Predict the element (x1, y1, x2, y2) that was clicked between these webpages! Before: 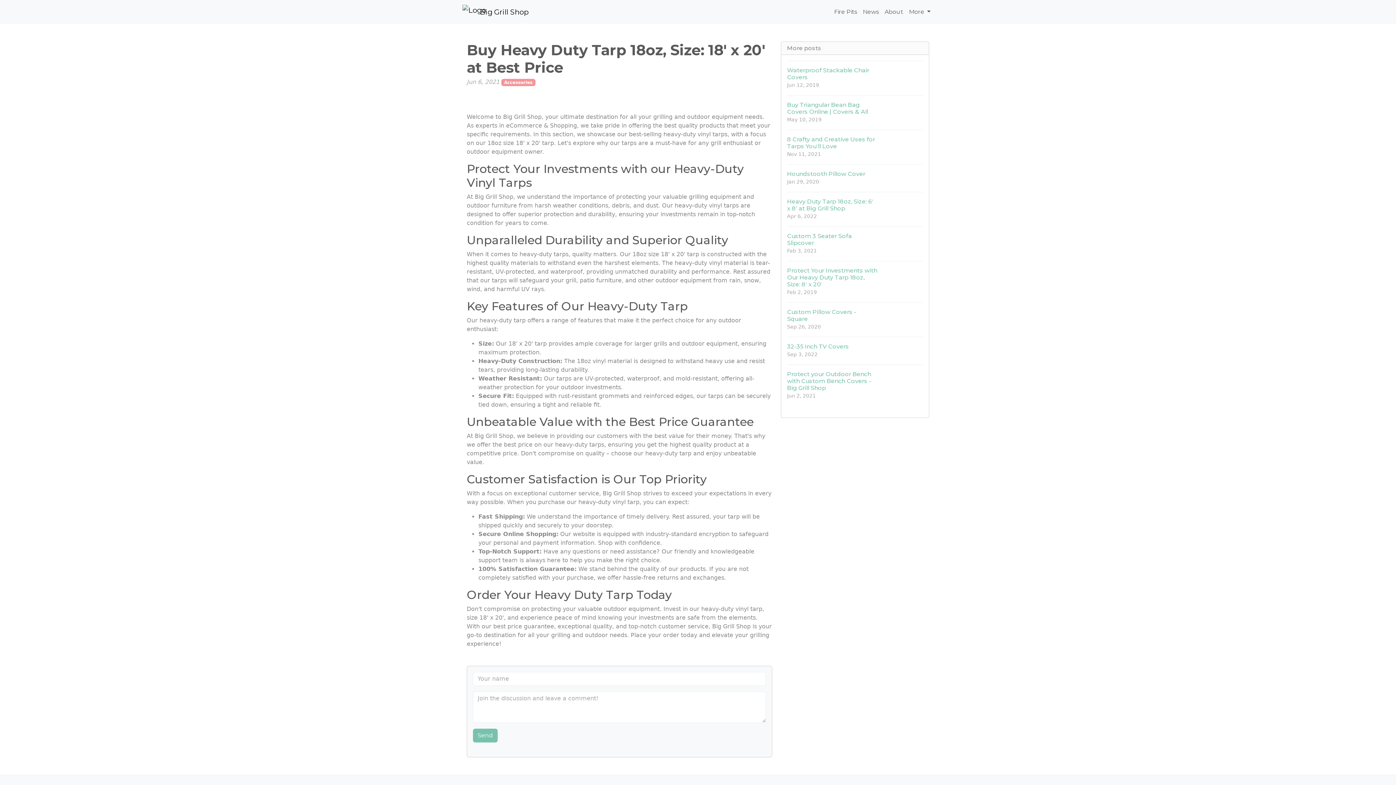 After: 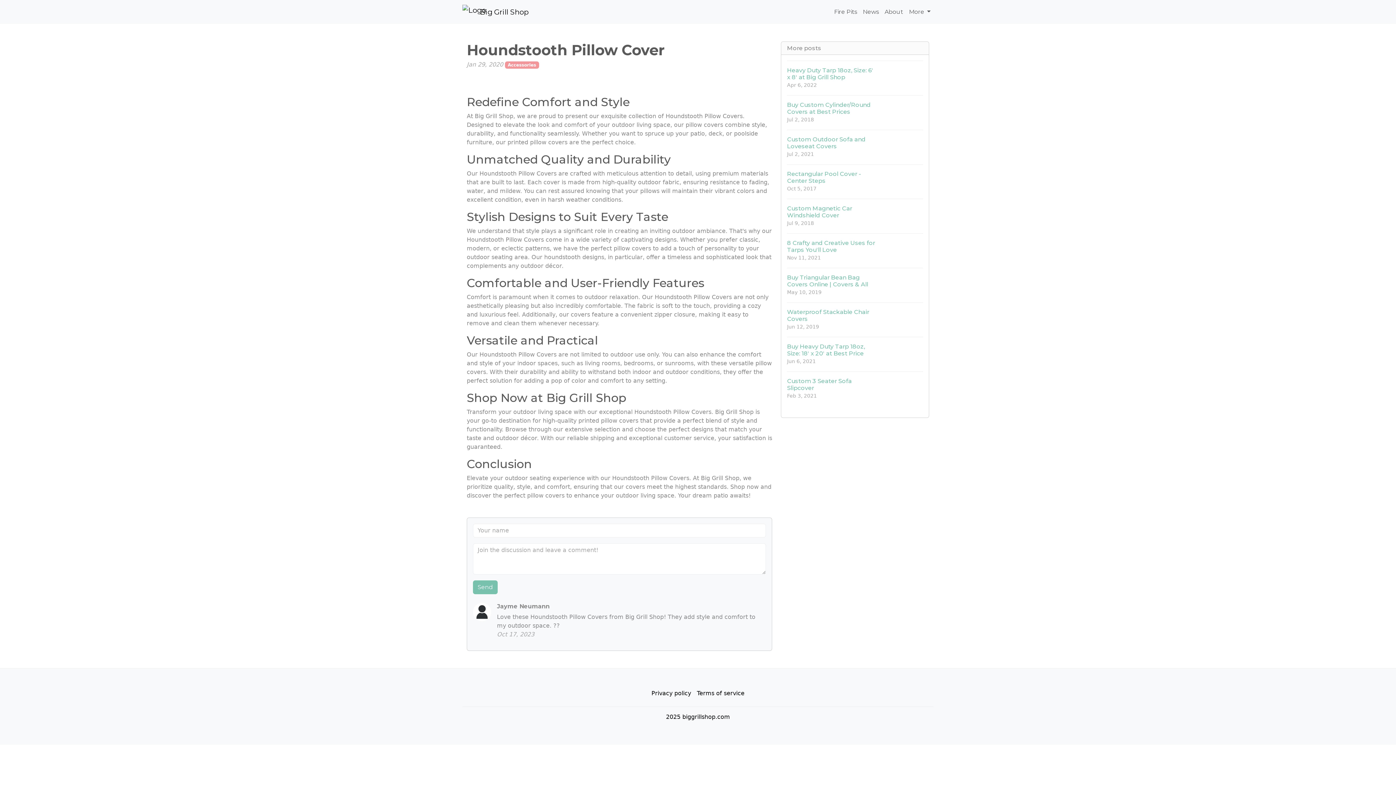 Action: label: Houndstooth Pillow Cover
Jan 29, 2020 bbox: (787, 164, 923, 192)